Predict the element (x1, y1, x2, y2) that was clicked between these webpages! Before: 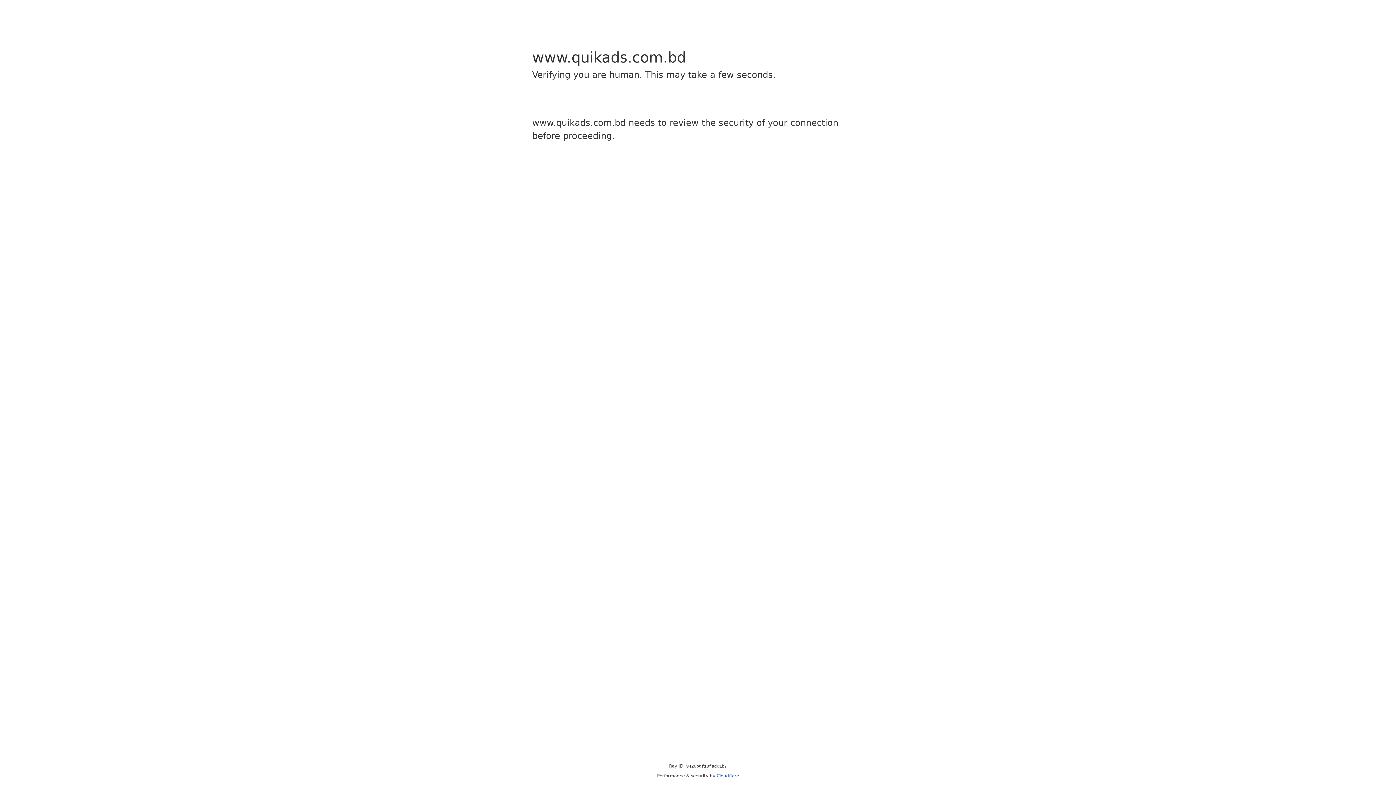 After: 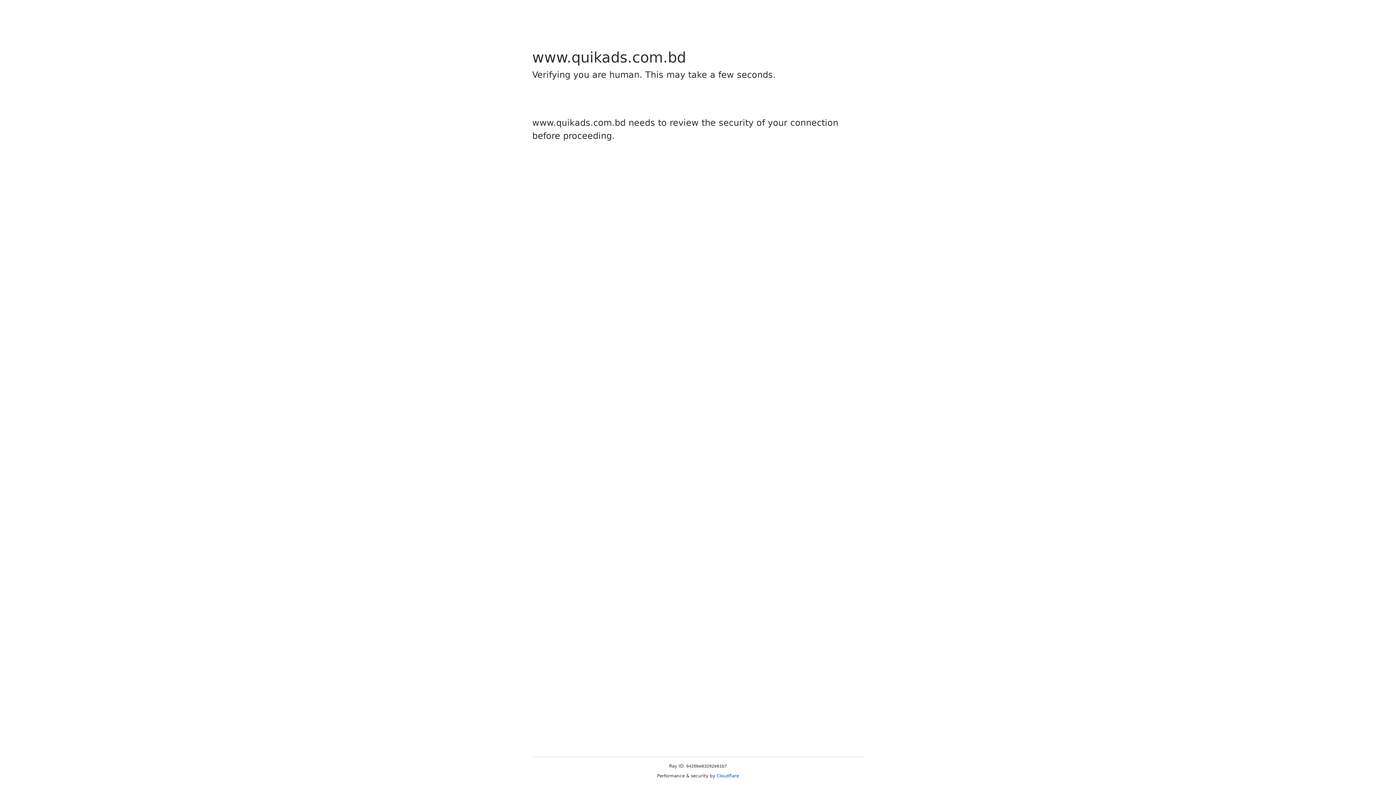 Action: bbox: (716, 773, 739, 778) label: Cloudflare